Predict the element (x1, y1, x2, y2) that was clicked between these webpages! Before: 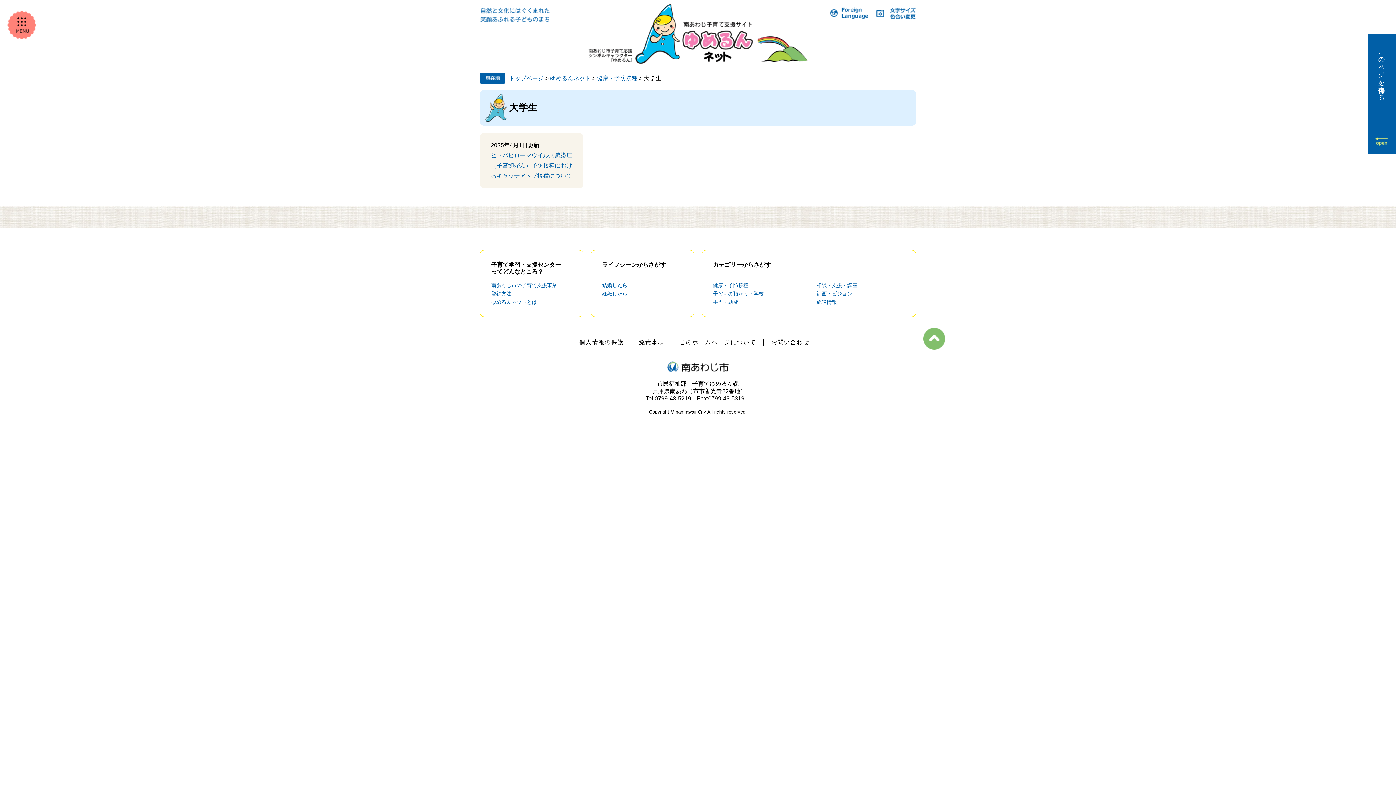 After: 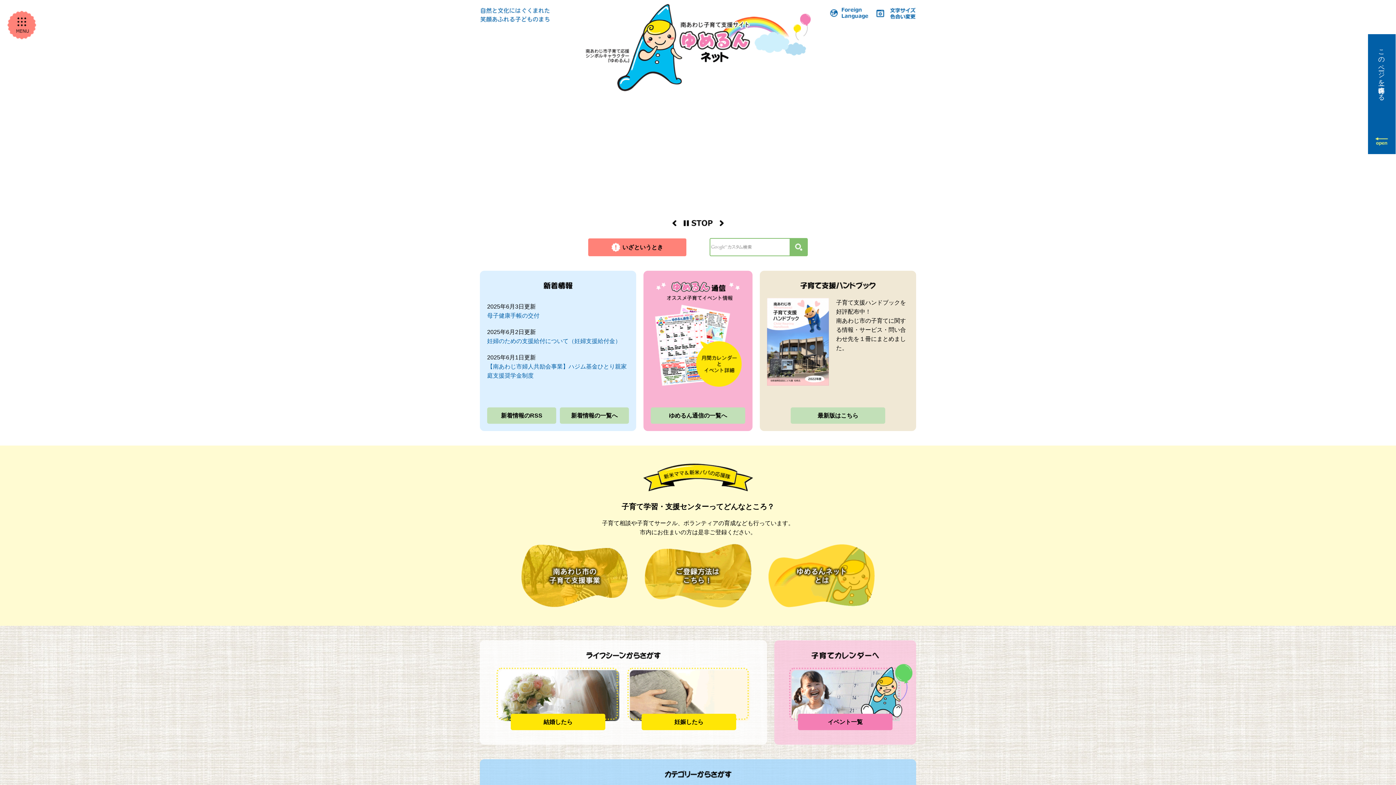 Action: bbox: (588, 3, 808, 64)